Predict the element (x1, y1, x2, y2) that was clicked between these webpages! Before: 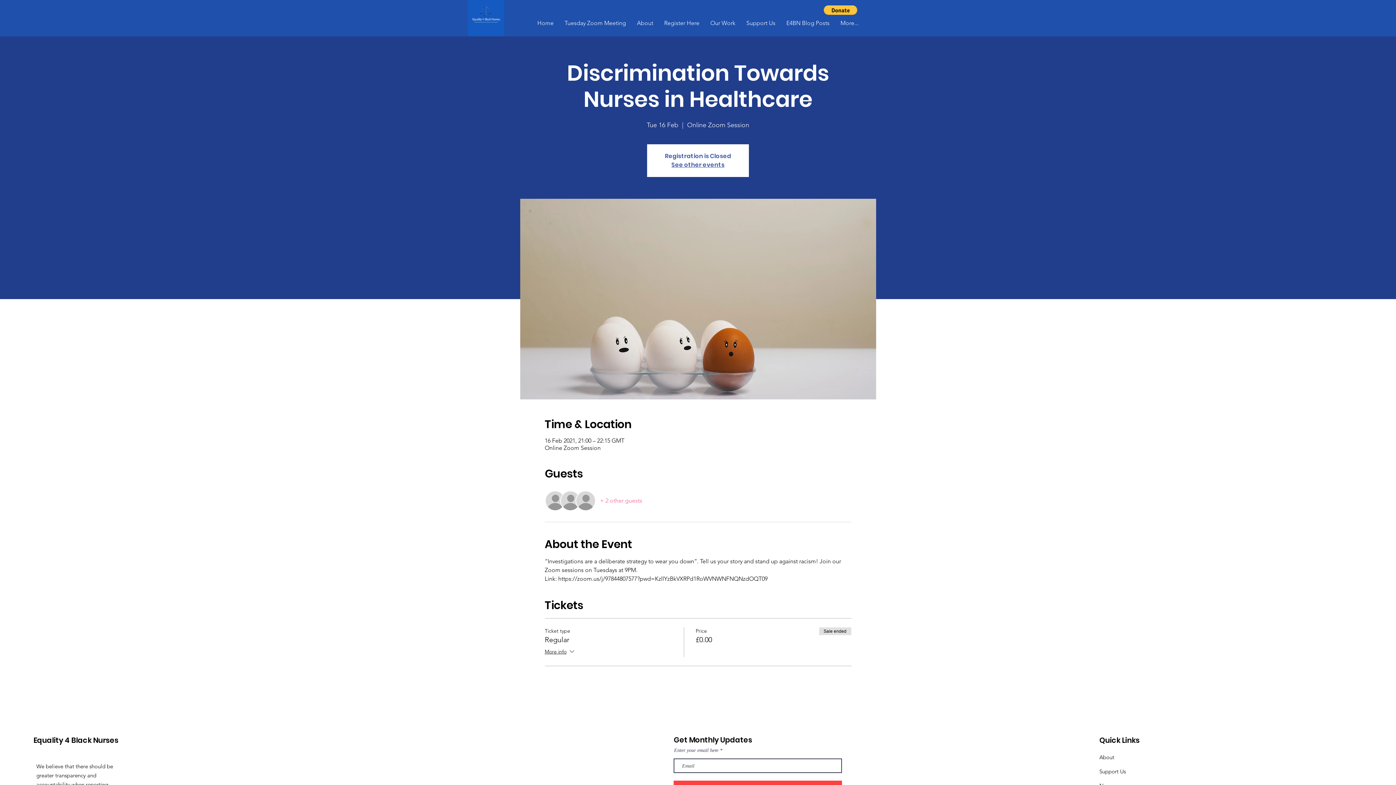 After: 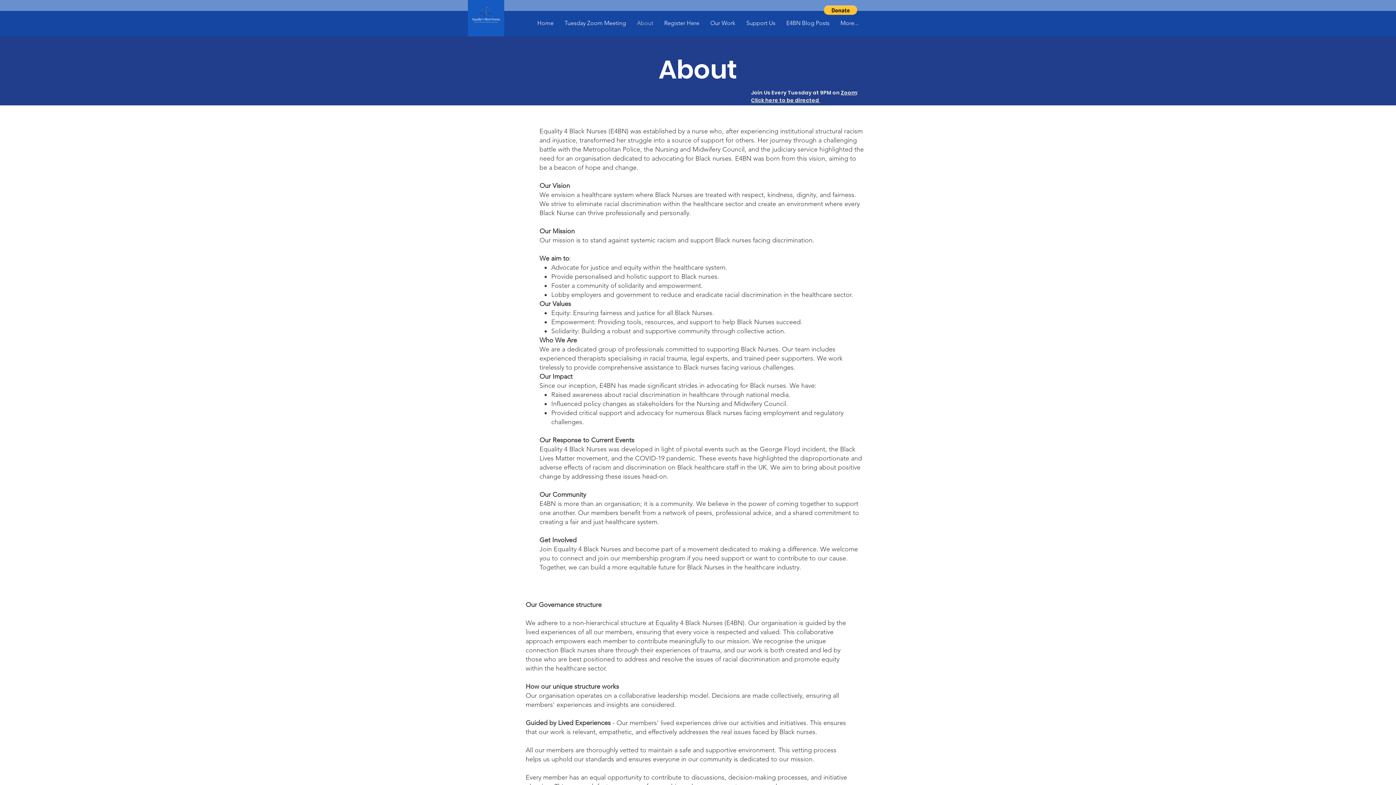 Action: bbox: (1099, 754, 1114, 761) label: About